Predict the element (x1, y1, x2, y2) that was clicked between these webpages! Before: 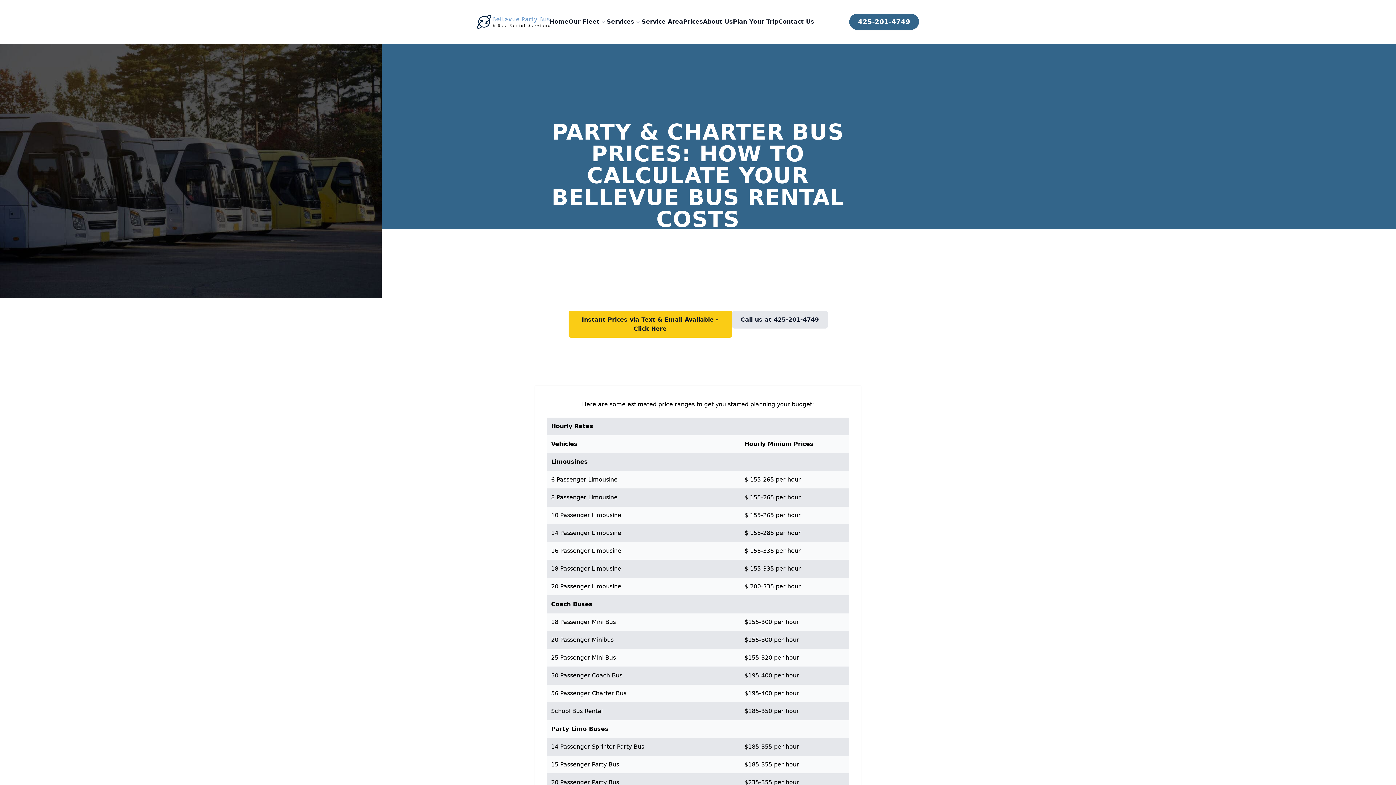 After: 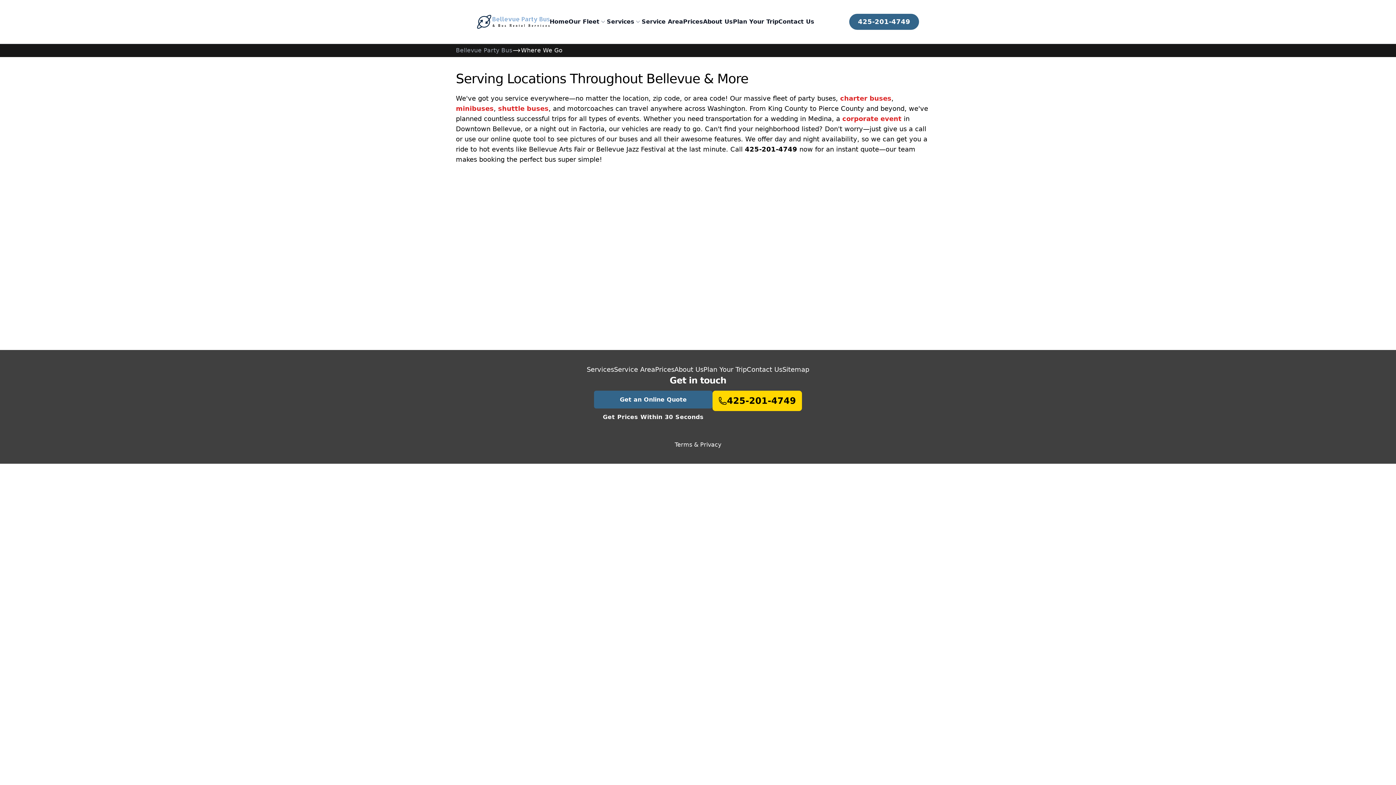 Action: label: Service Area bbox: (641, 17, 683, 26)